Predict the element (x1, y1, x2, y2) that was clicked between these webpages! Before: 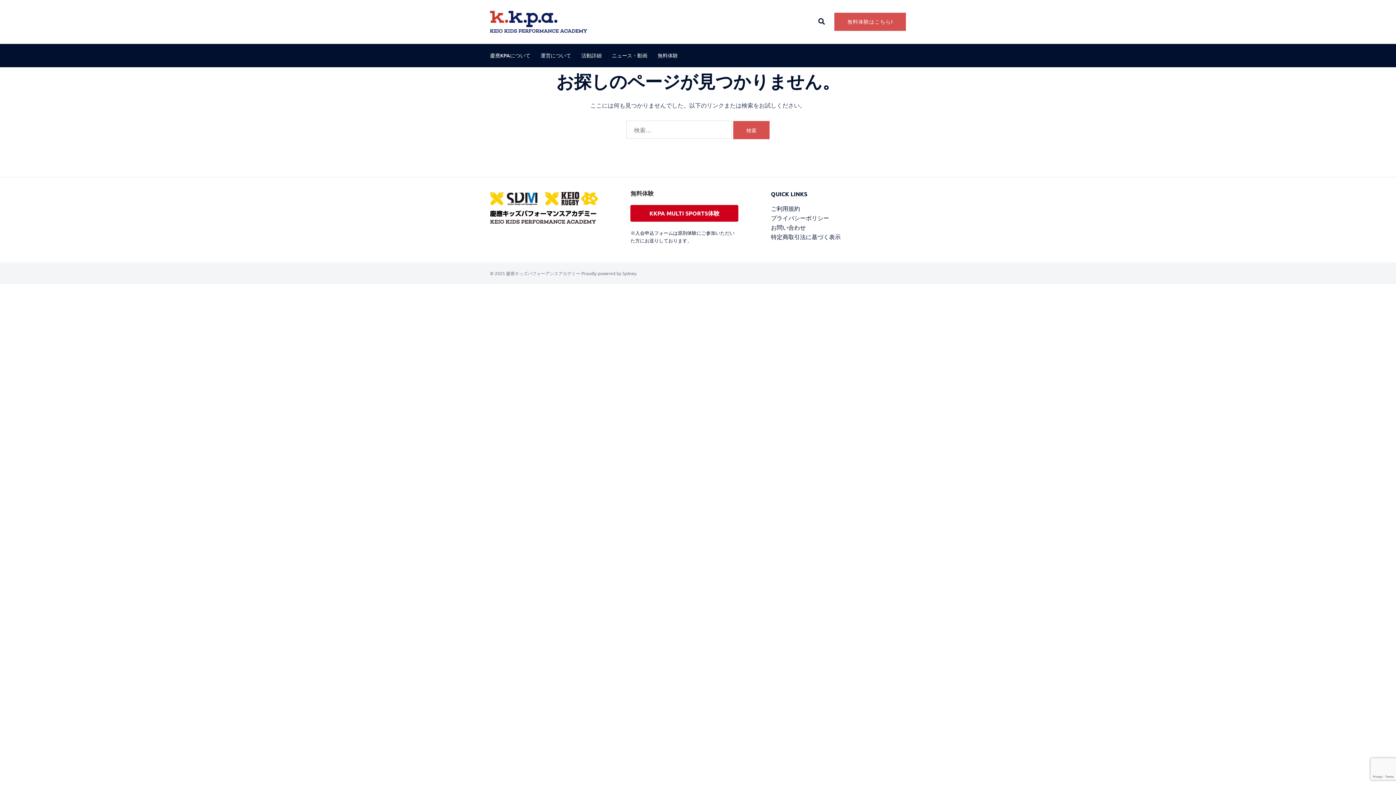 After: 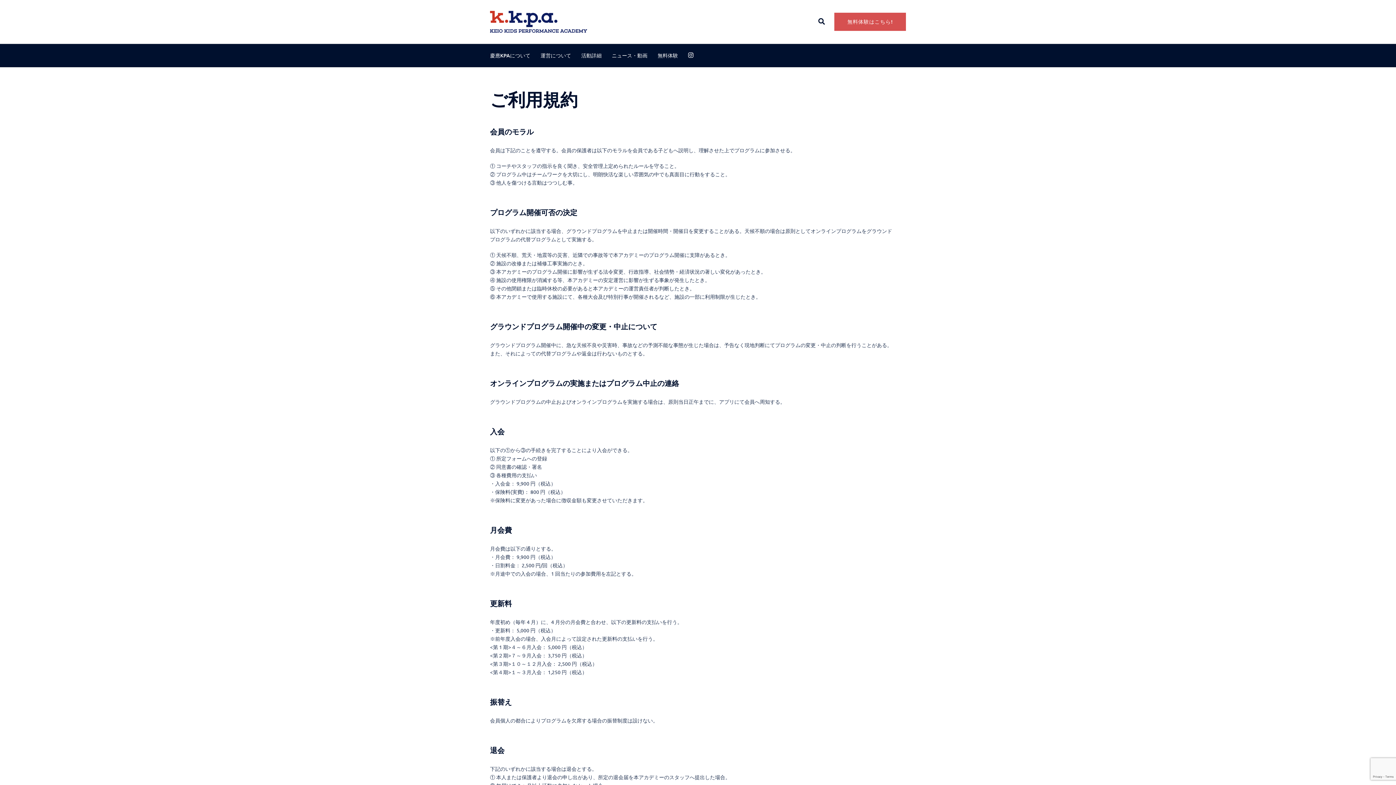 Action: label: ご利用規約 bbox: (771, 204, 800, 212)